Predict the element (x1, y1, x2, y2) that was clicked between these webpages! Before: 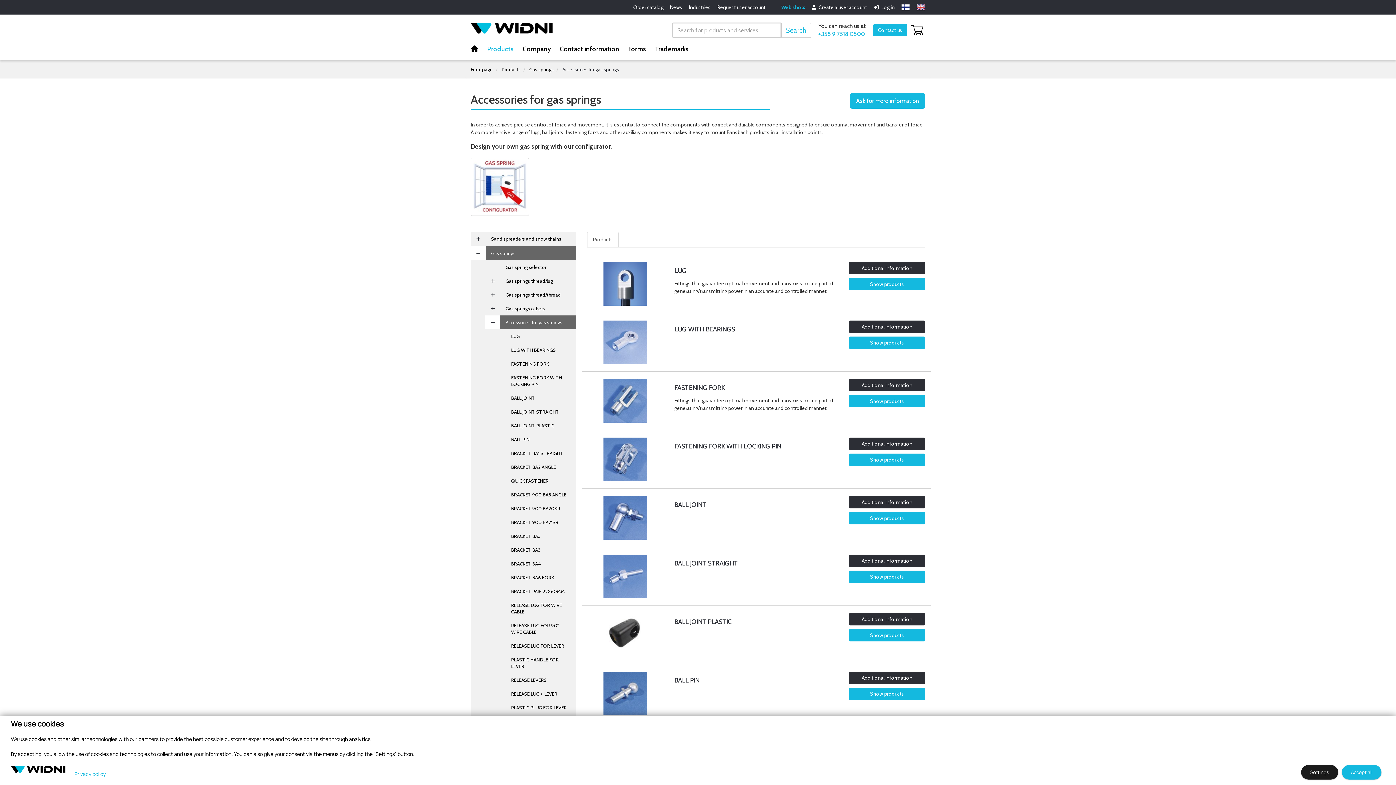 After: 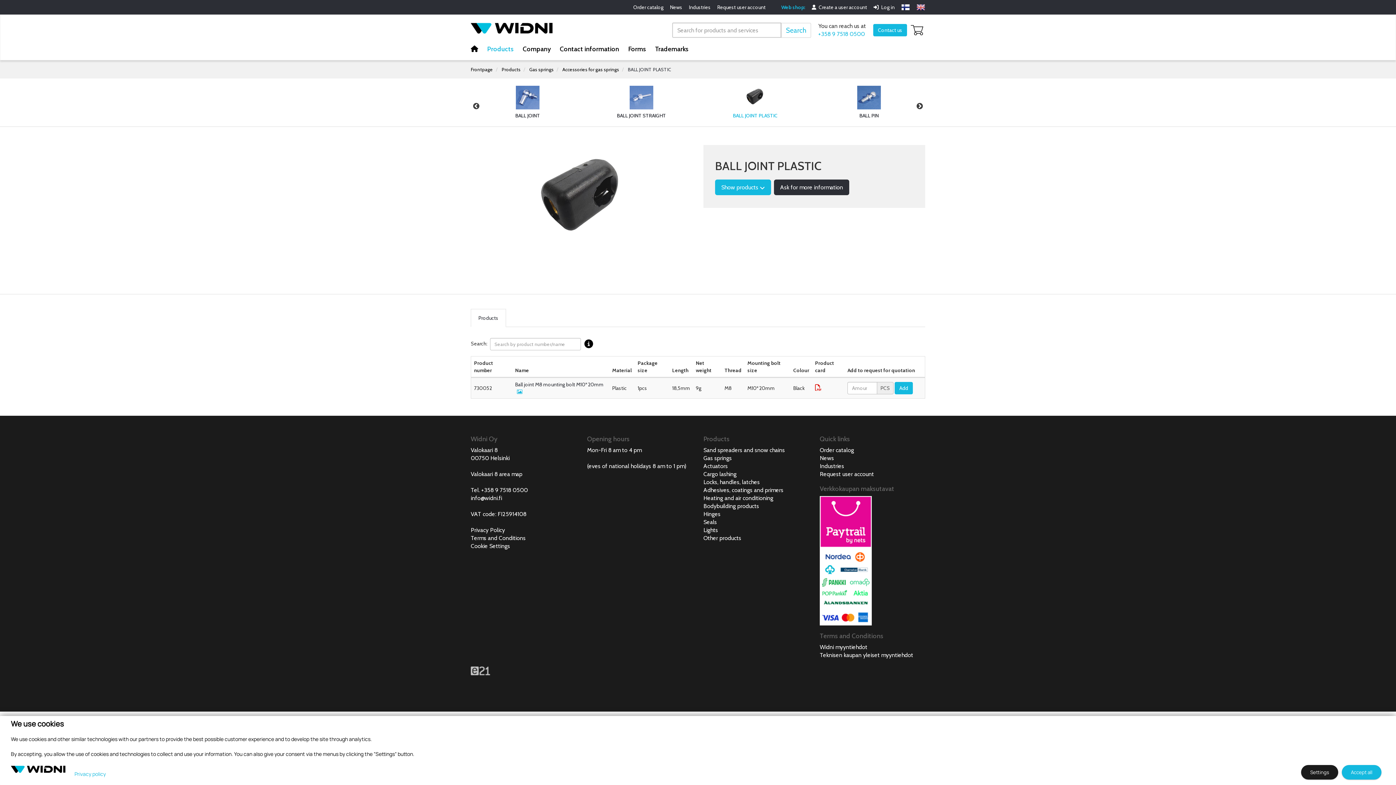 Action: label: BALL JOINT PLASTIC bbox: (674, 618, 732, 625)